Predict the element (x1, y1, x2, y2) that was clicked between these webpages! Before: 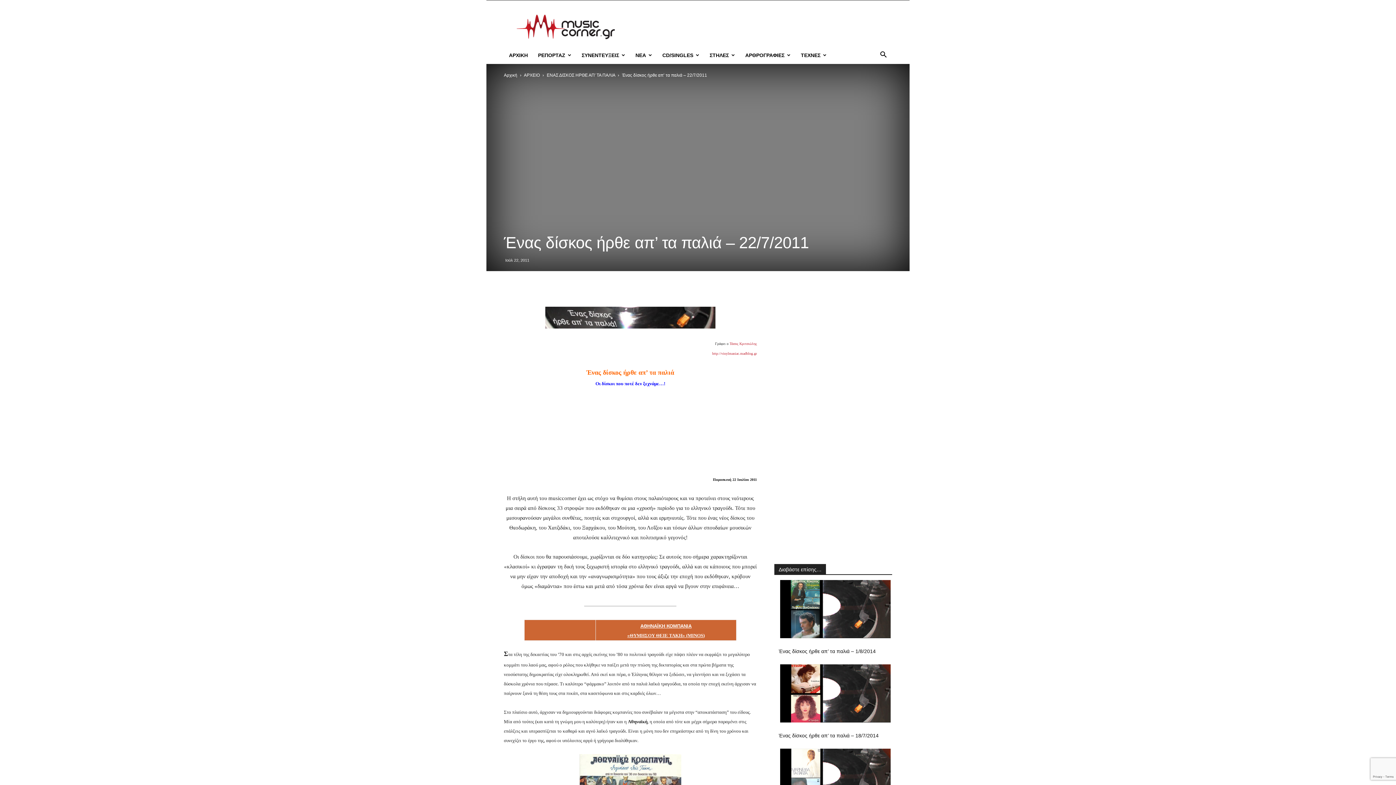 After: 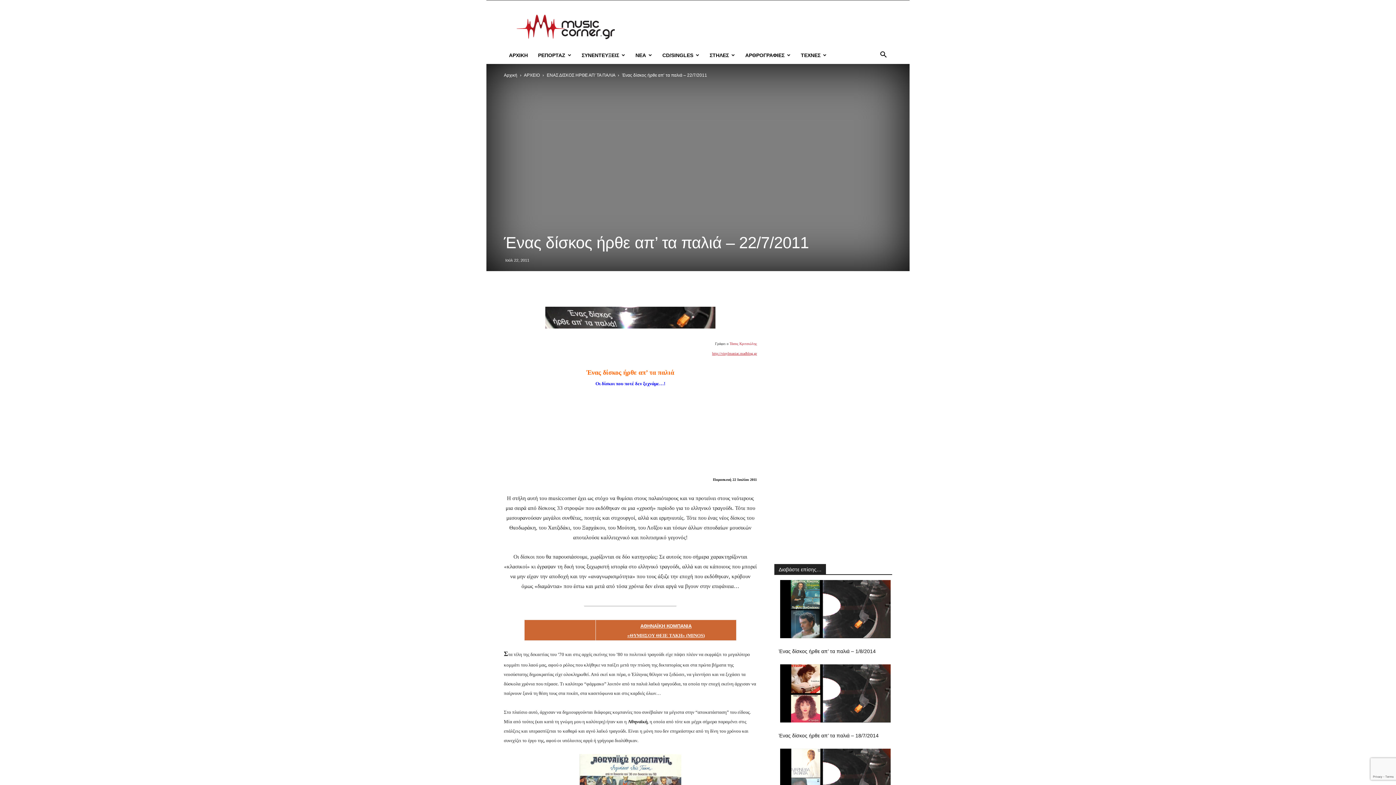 Action: label: http://vinylmaniac.madblog.gr bbox: (712, 349, 757, 356)